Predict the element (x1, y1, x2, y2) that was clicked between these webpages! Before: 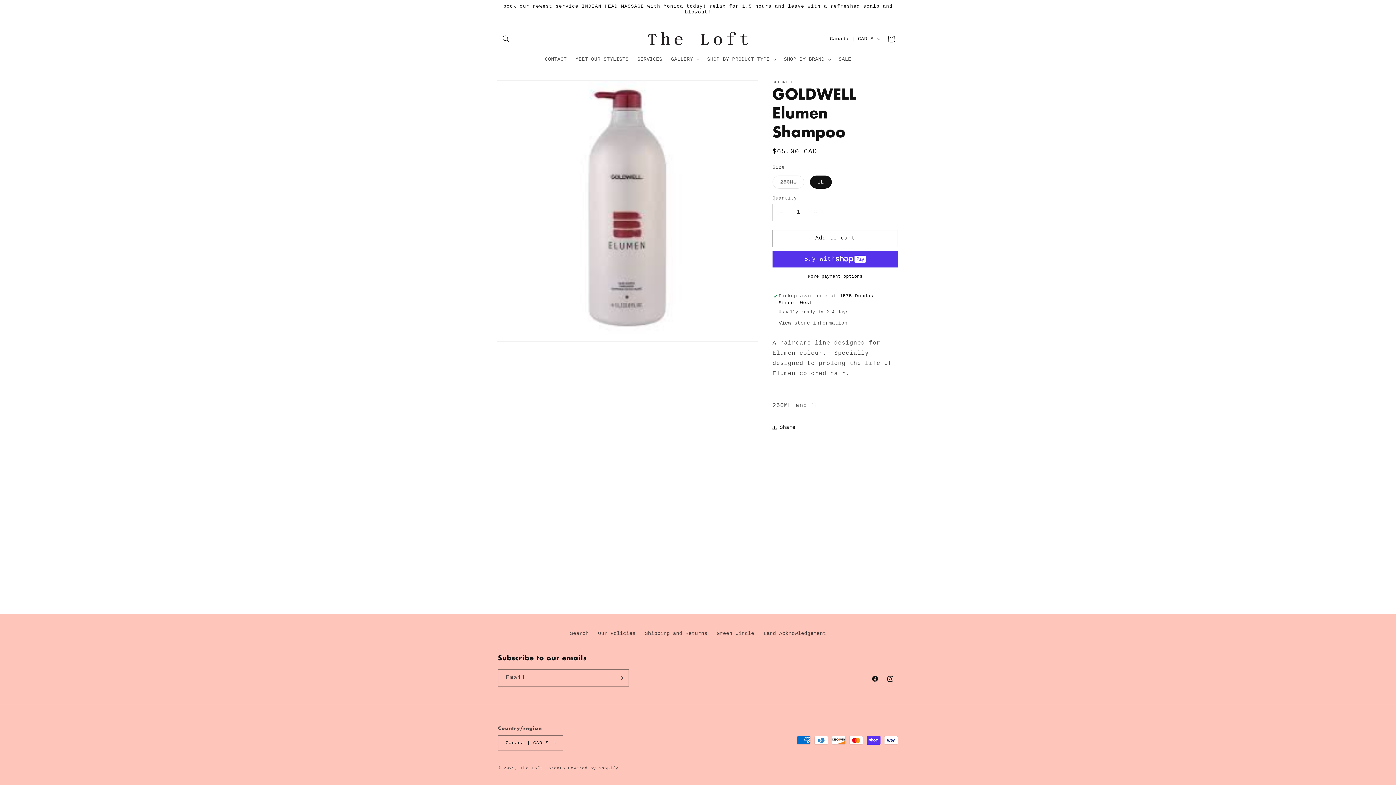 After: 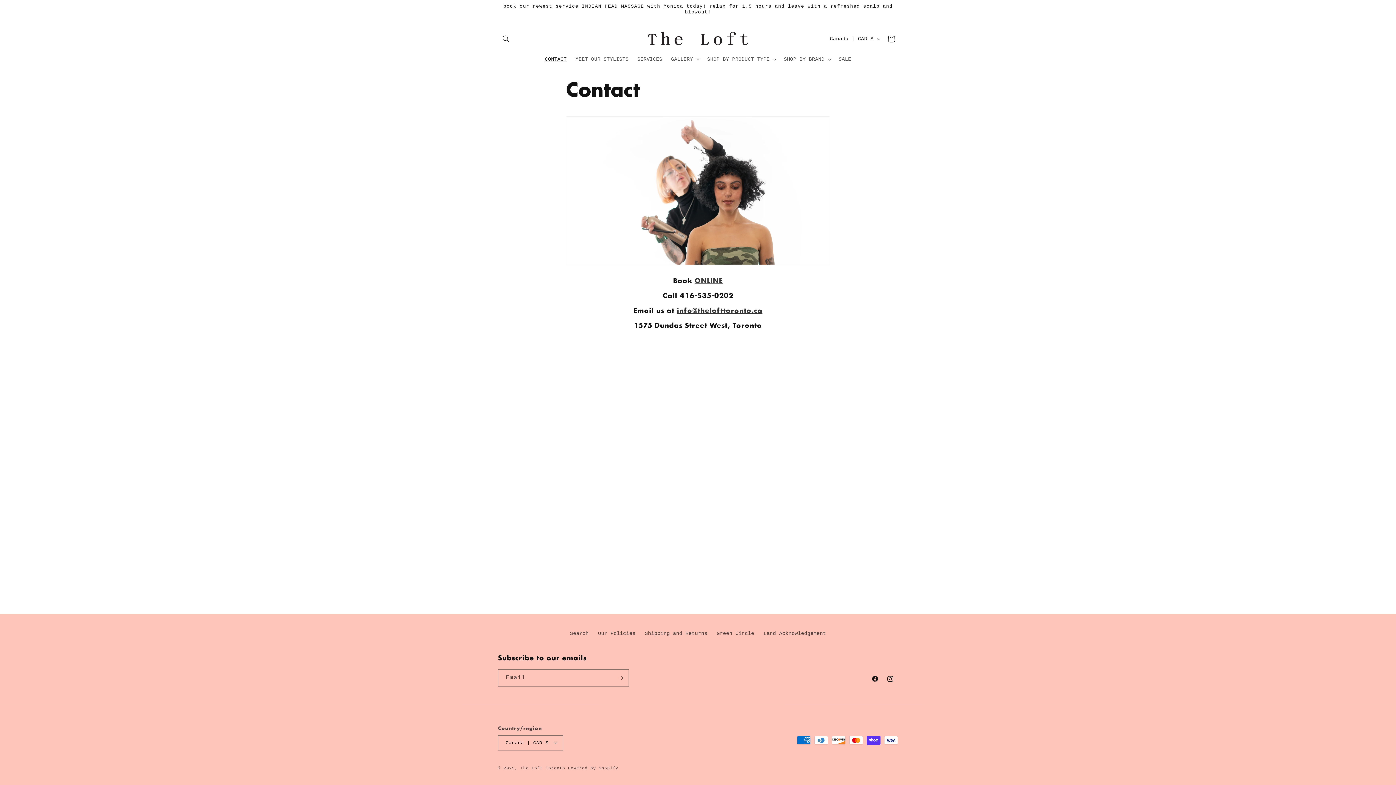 Action: bbox: (540, 51, 571, 66) label: CONTACT